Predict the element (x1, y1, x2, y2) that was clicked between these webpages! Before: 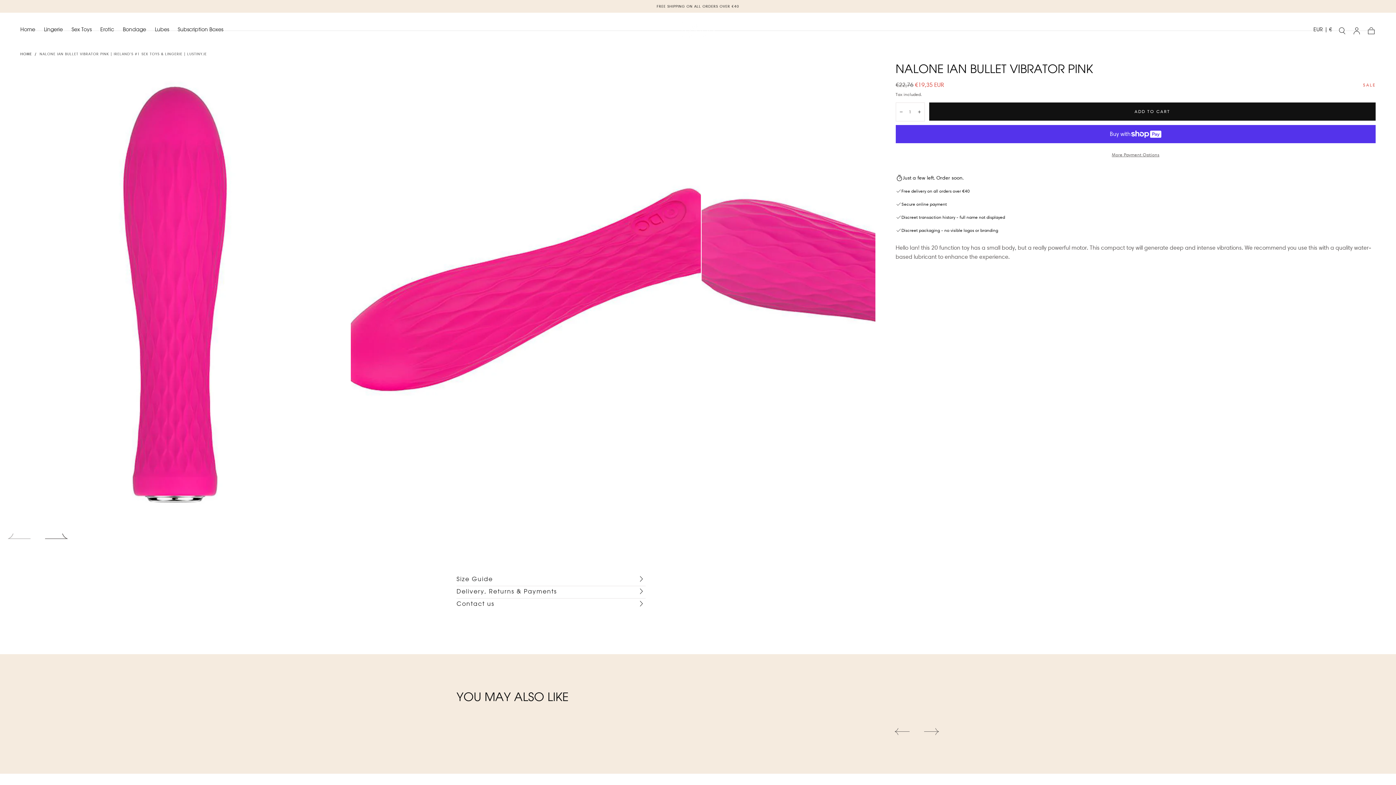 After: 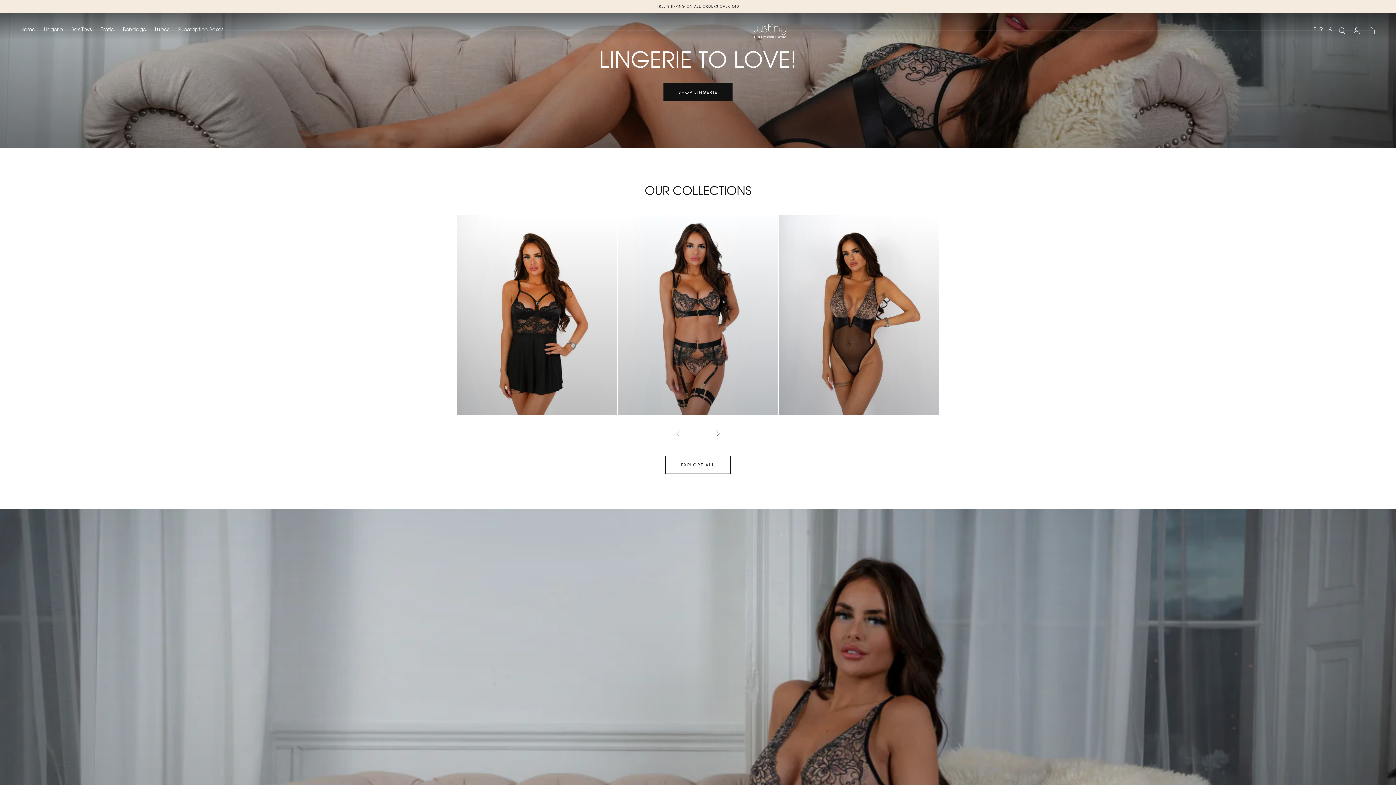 Action: bbox: (662, 21, 734, 39)